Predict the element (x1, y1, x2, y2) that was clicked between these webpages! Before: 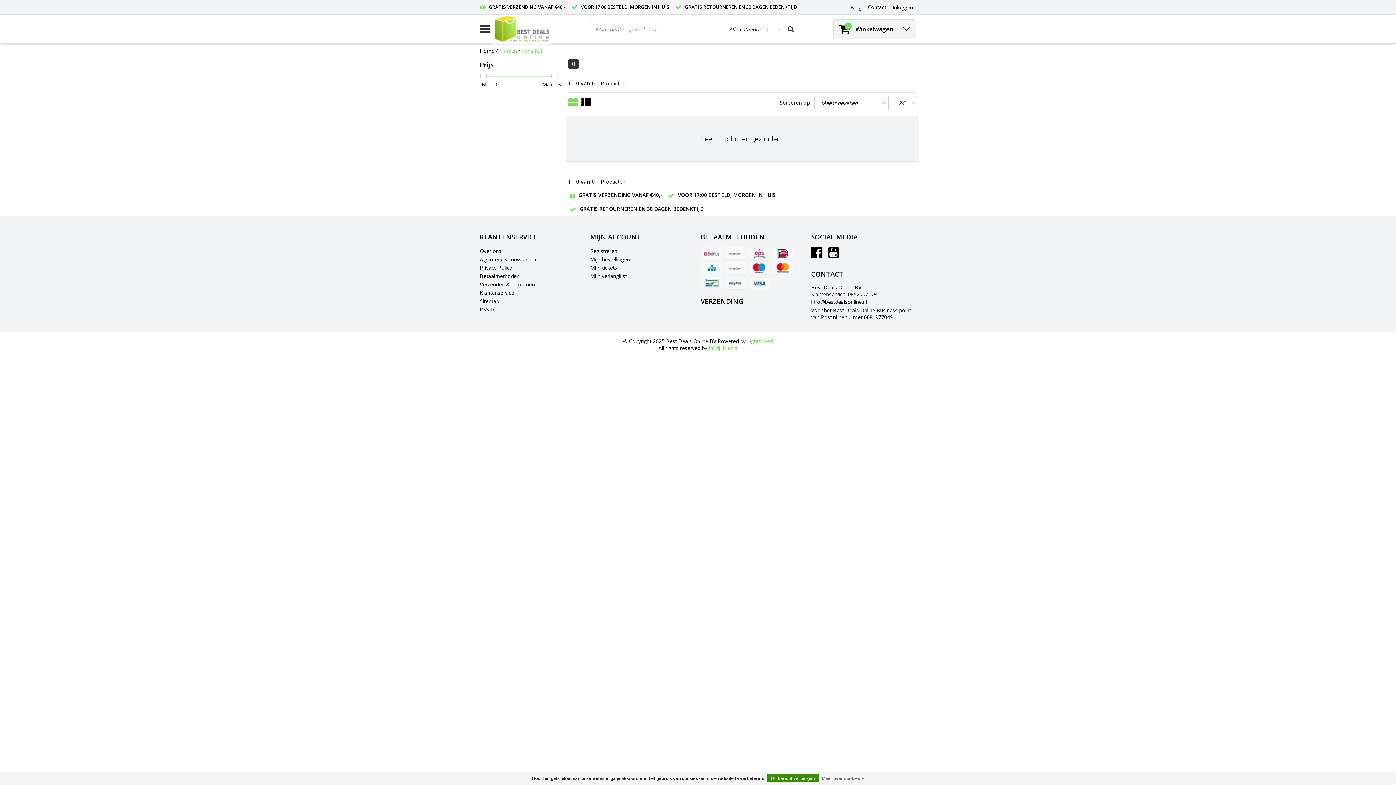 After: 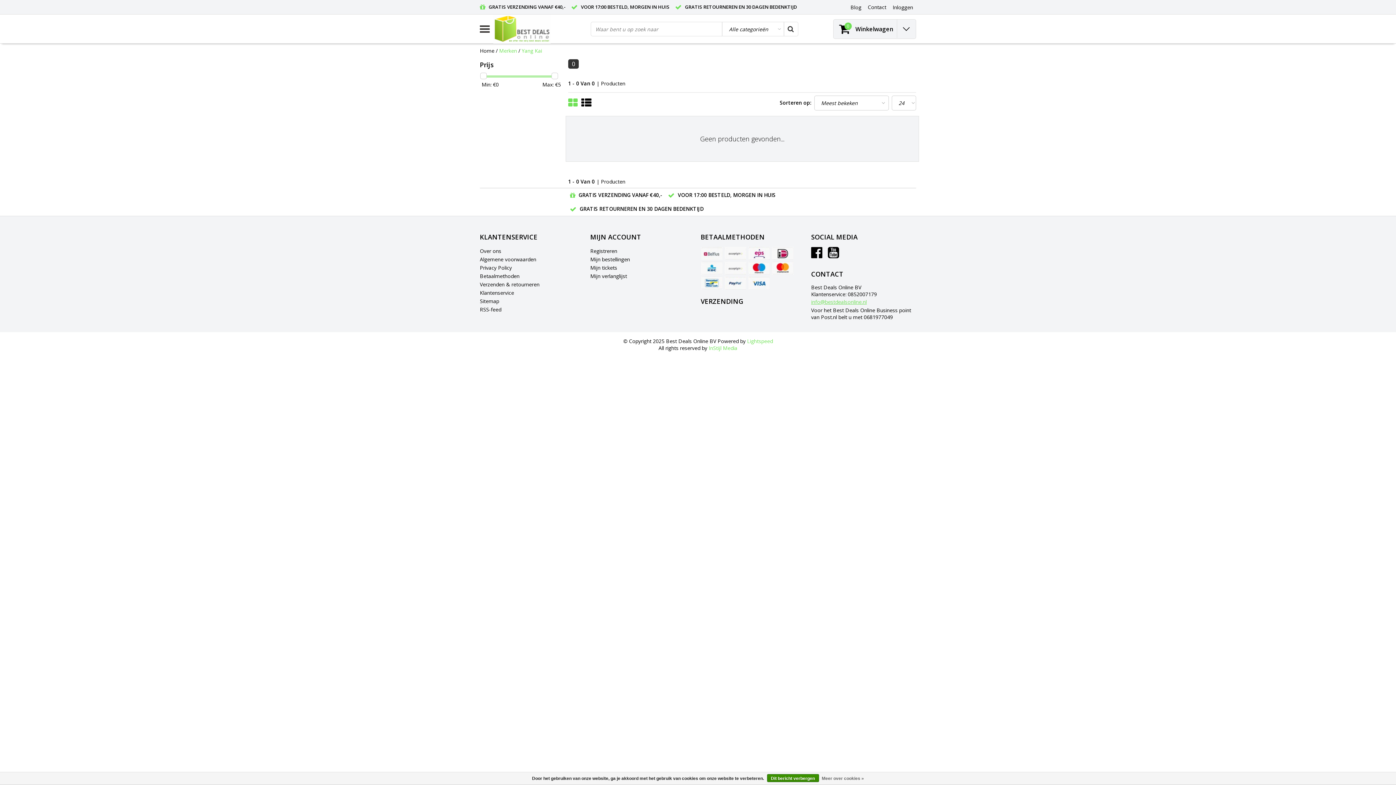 Action: label: info@bestdealsonline.nl bbox: (811, 297, 867, 306)